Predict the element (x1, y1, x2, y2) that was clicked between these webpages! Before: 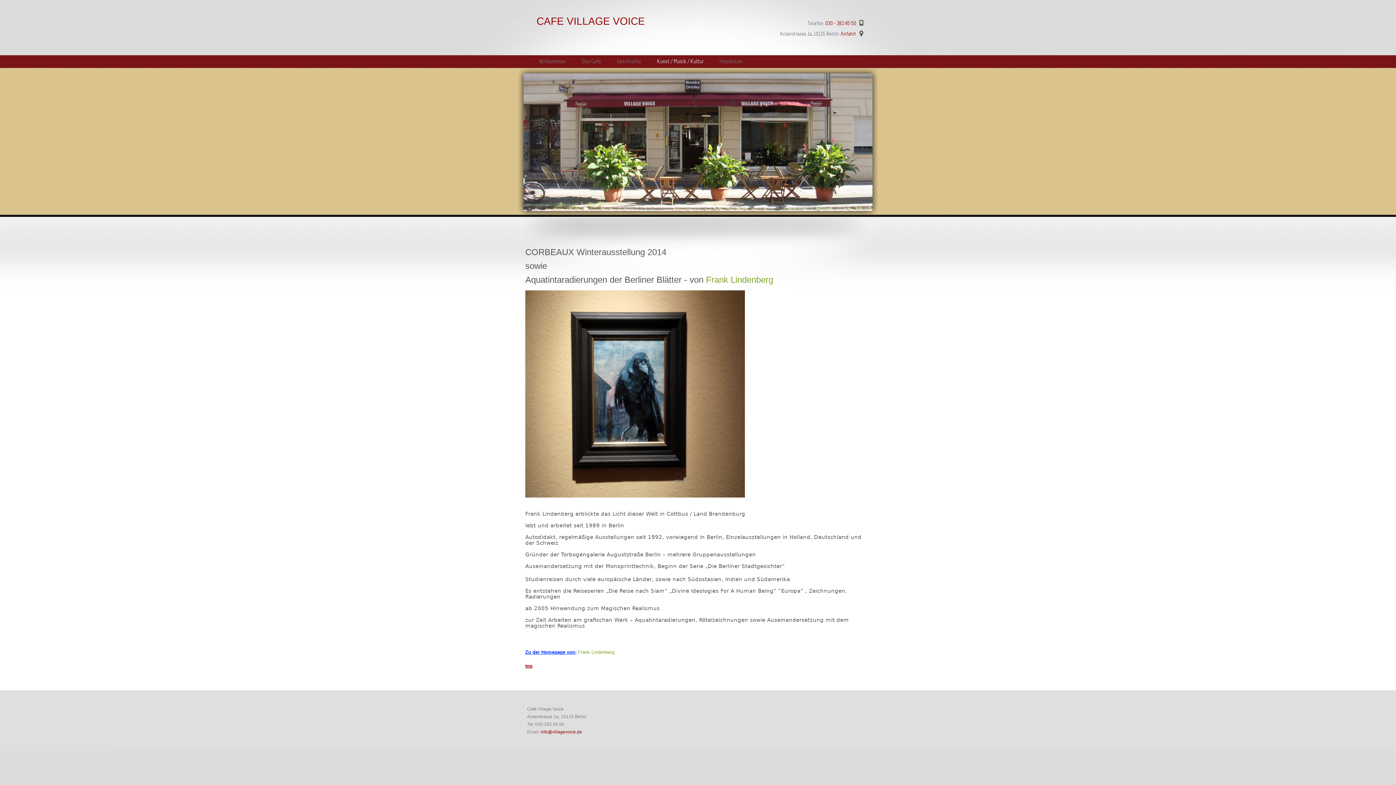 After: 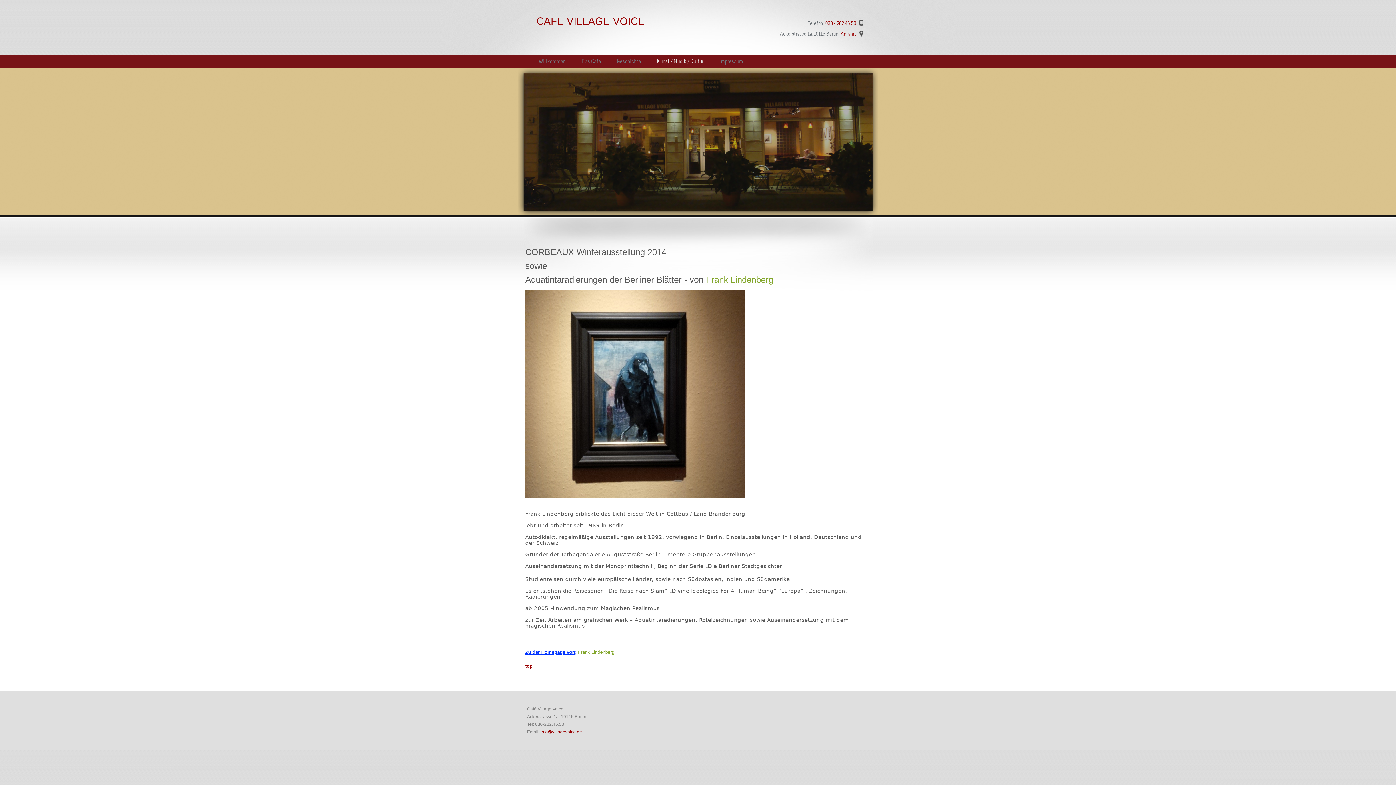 Action: label: 1 bbox: (847, 189, 850, 193)